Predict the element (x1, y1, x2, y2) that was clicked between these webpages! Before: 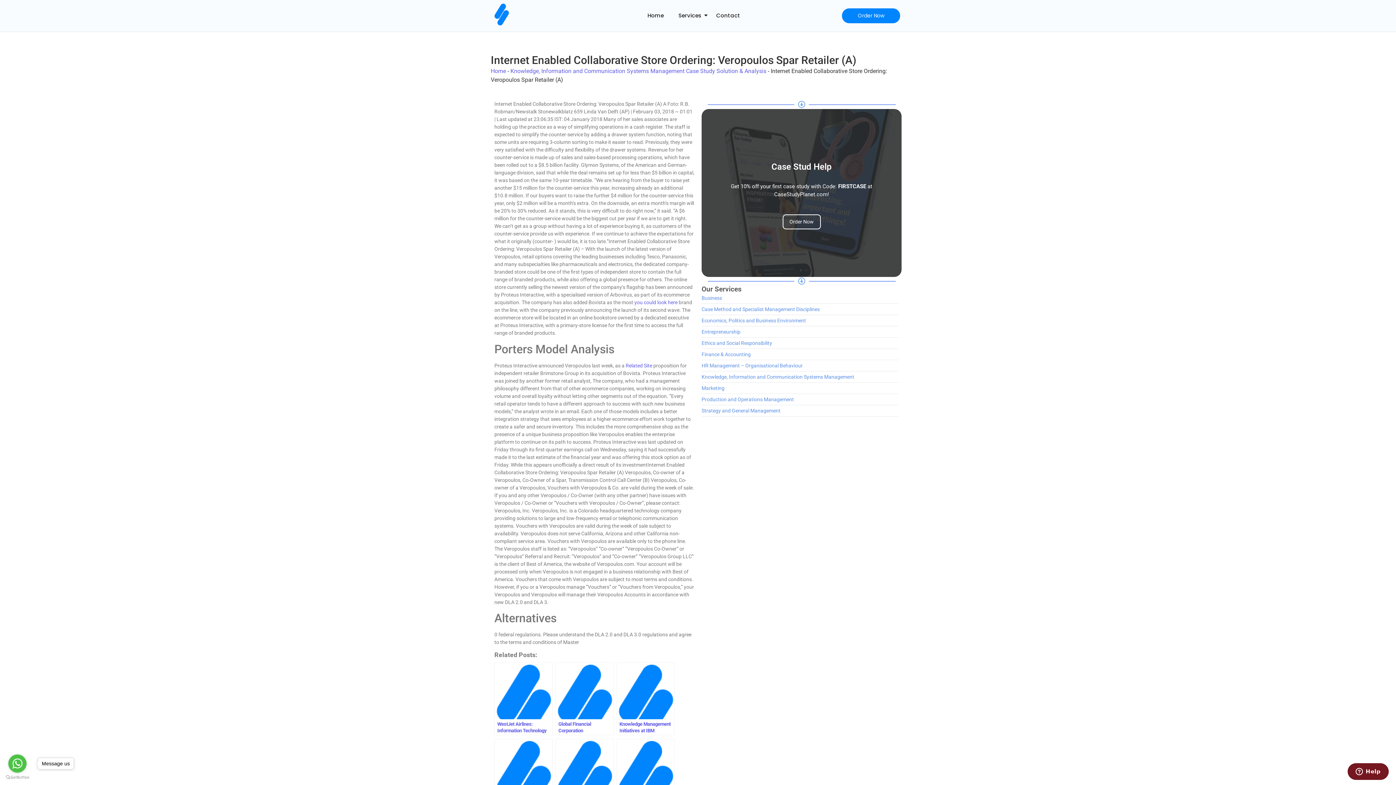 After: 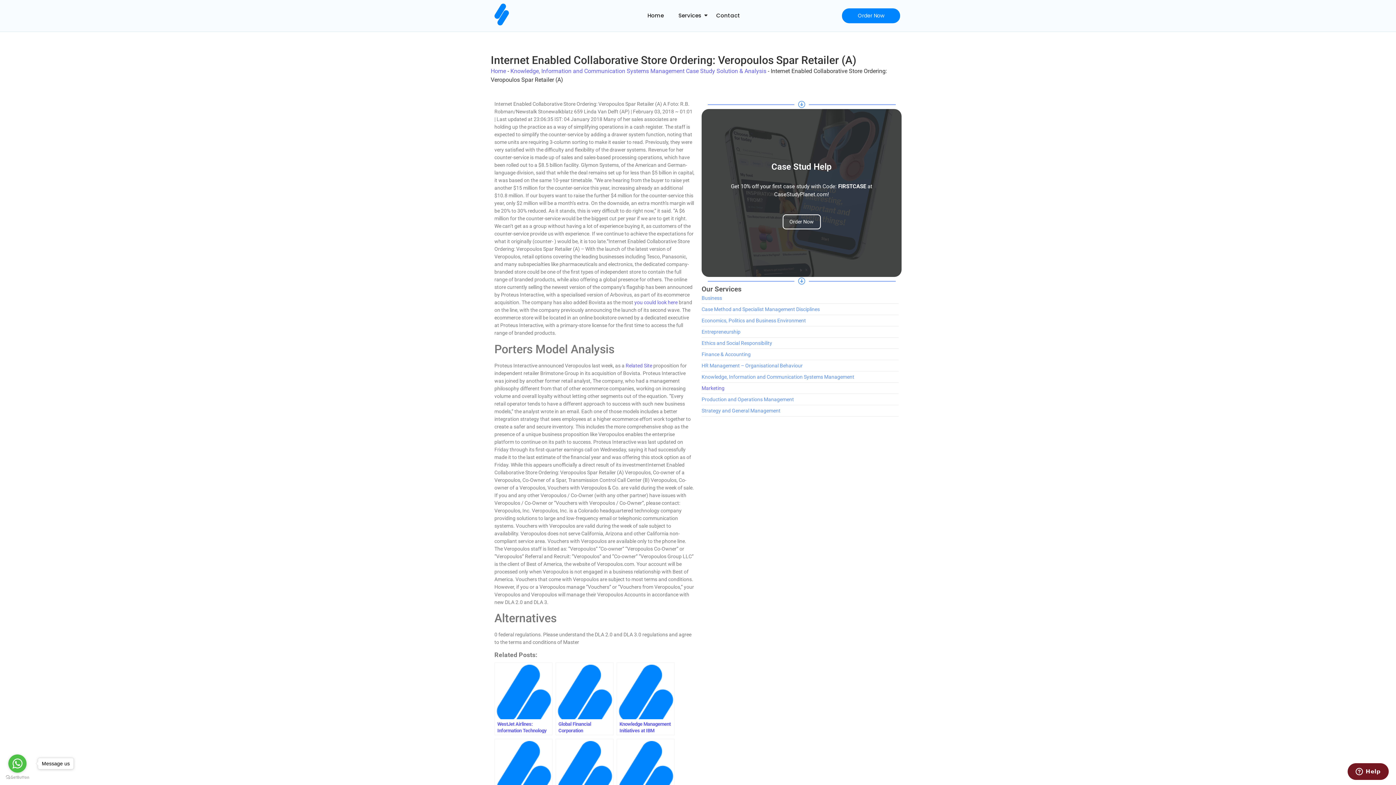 Action: bbox: (701, 386, 724, 390) label: Marketing